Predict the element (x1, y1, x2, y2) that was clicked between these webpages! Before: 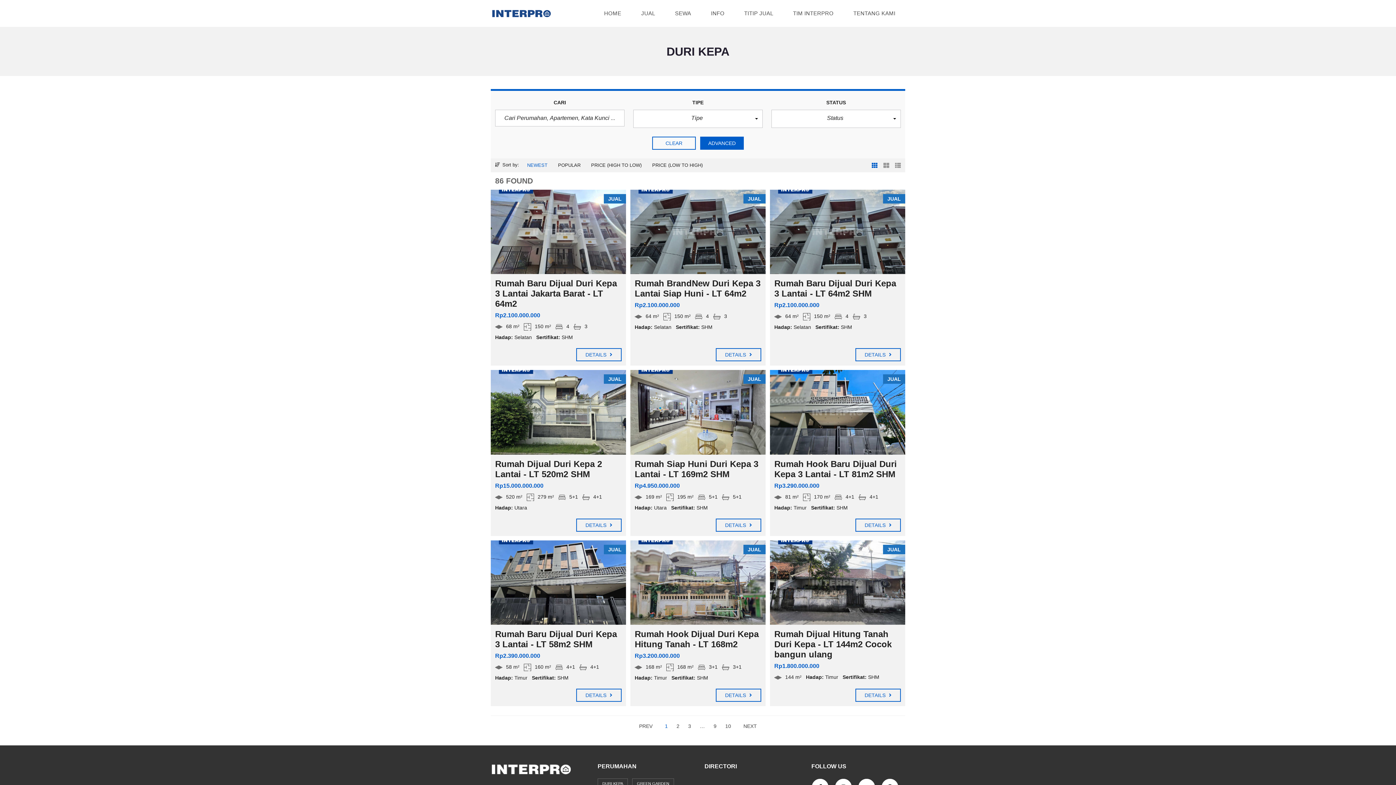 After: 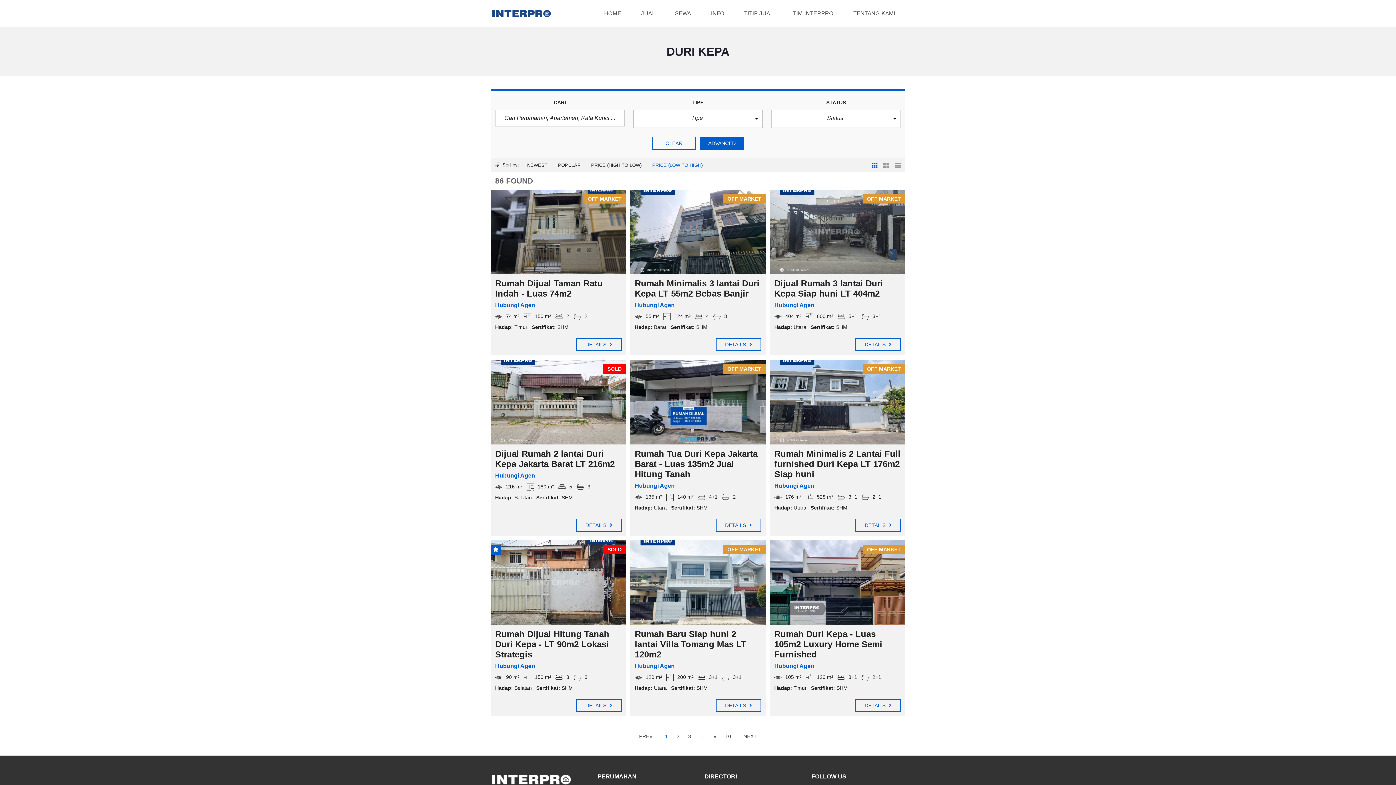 Action: bbox: (648, 159, 706, 171) label: PRICE (LOW TO HIGH)